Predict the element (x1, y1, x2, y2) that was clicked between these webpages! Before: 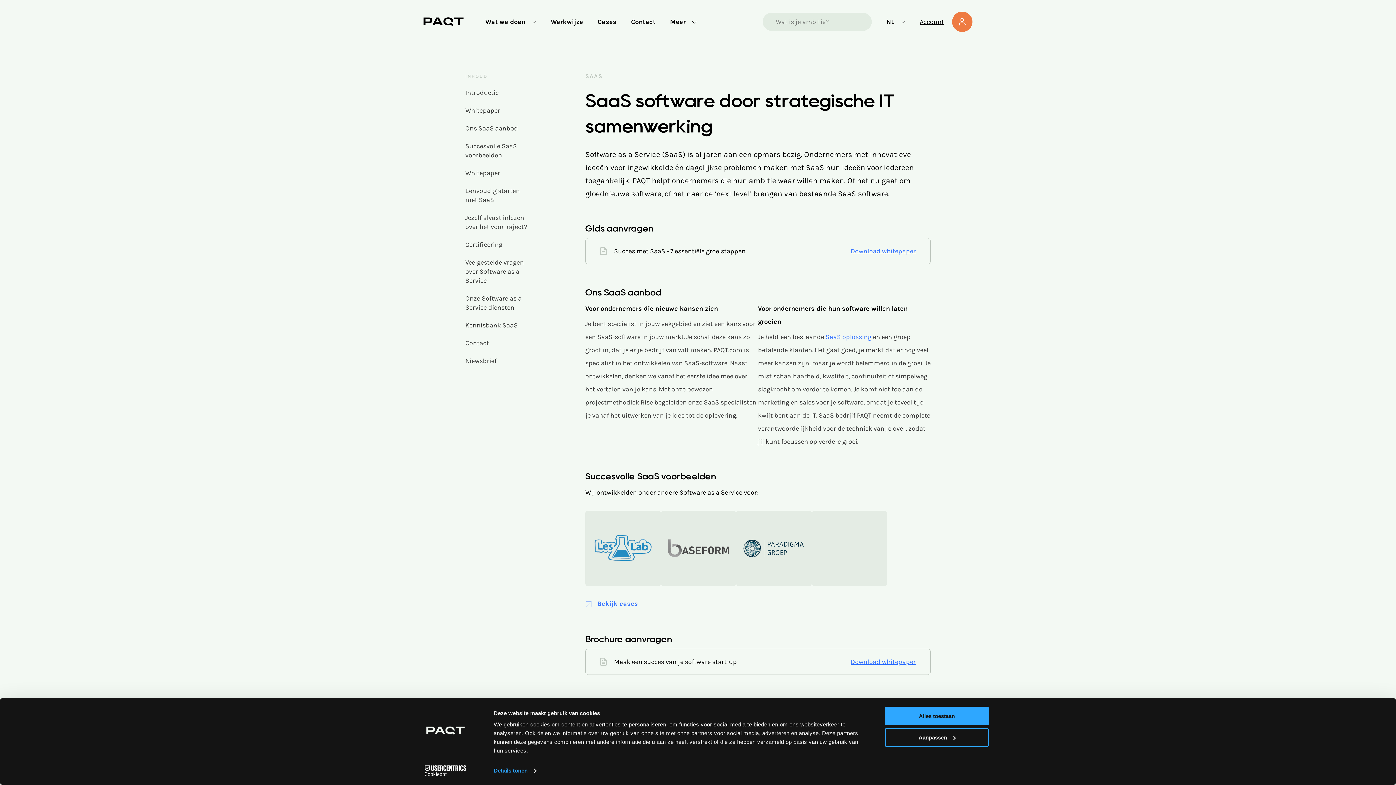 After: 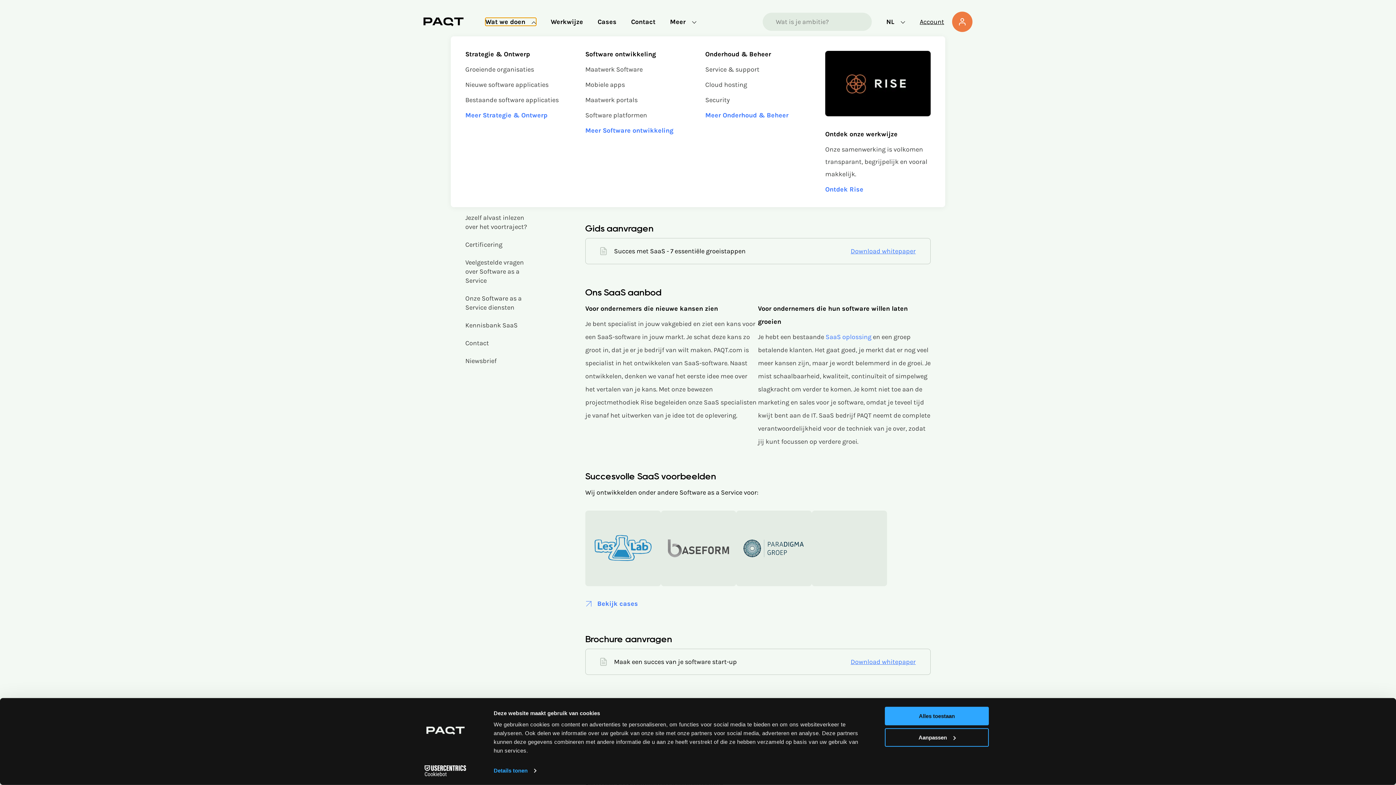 Action: label: Wat we doen  bbox: (485, 17, 536, 25)